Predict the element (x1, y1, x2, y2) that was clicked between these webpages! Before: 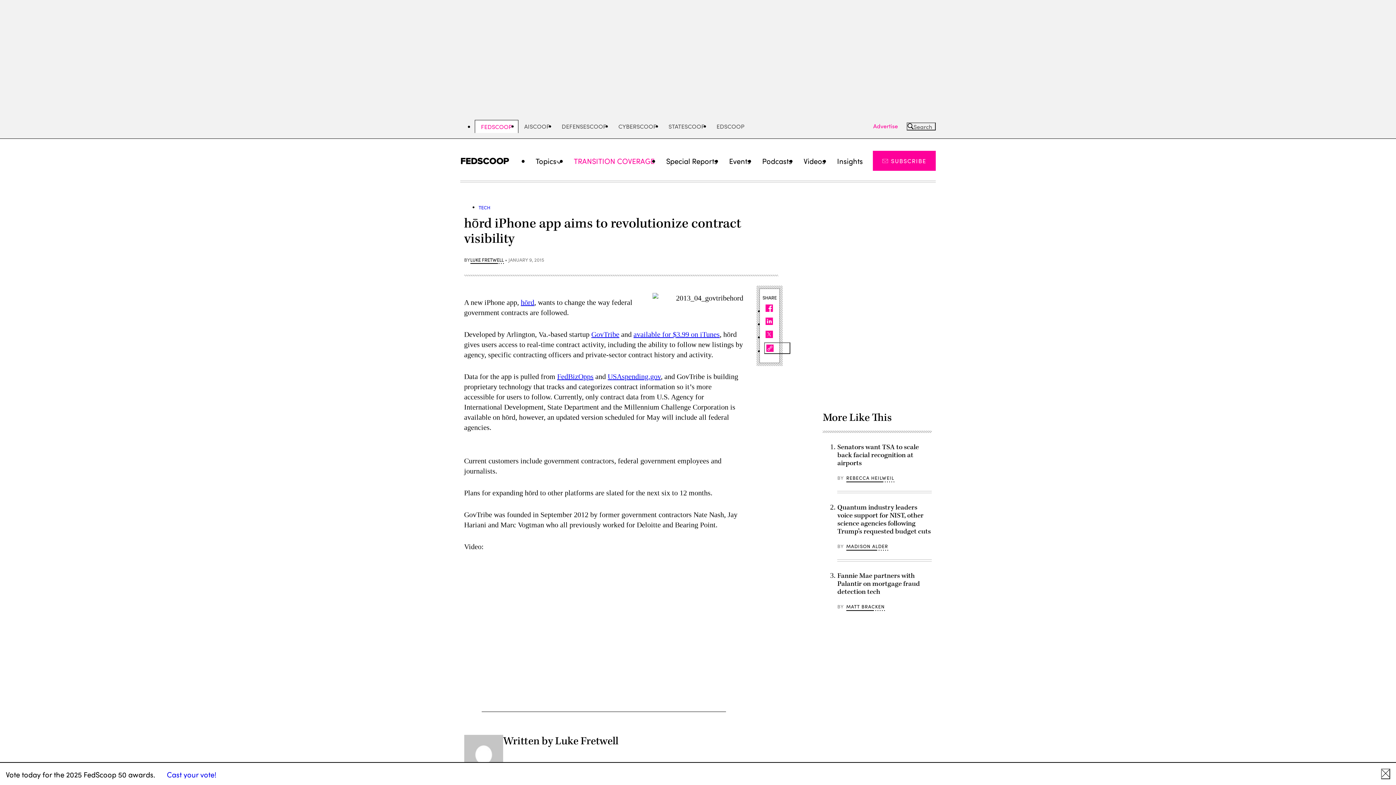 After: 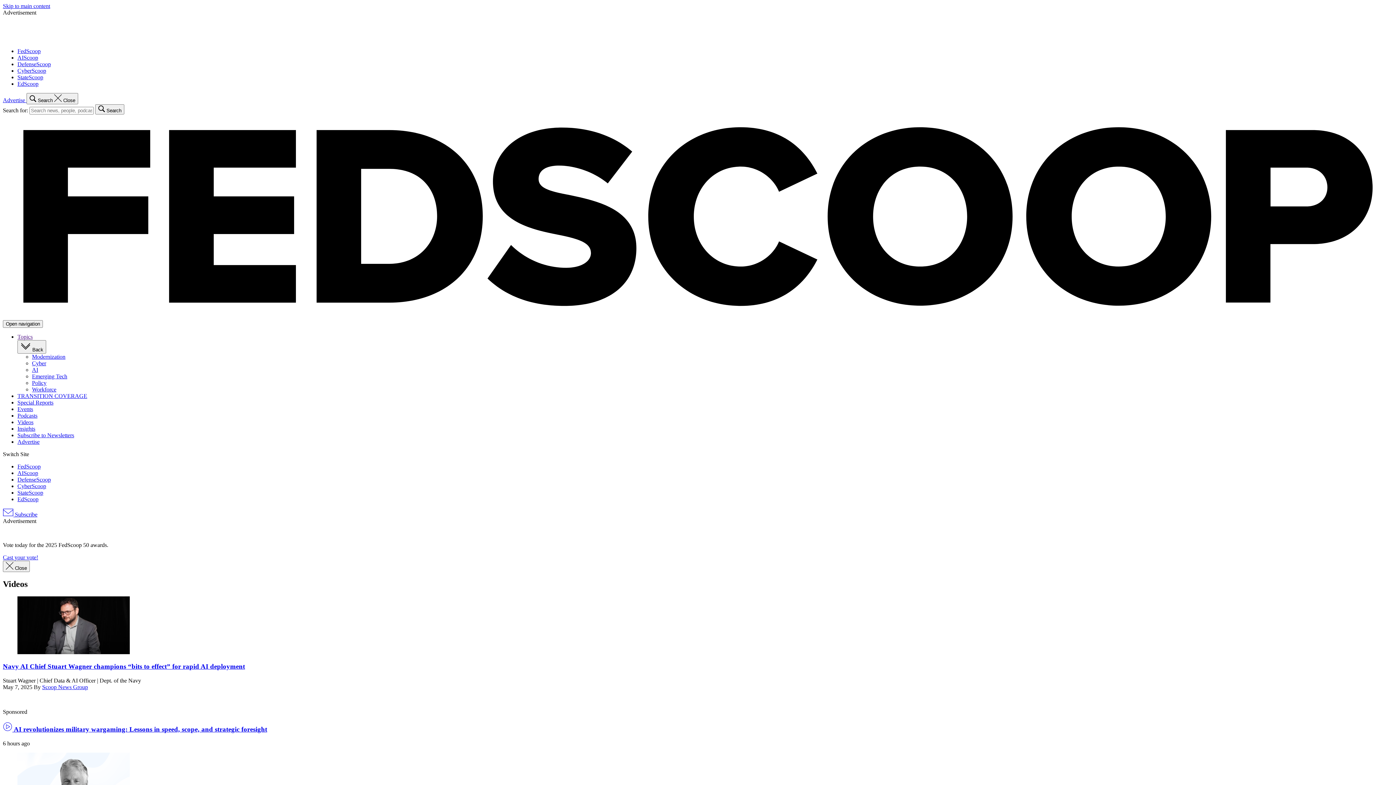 Action: label: Videos bbox: (797, 151, 831, 170)